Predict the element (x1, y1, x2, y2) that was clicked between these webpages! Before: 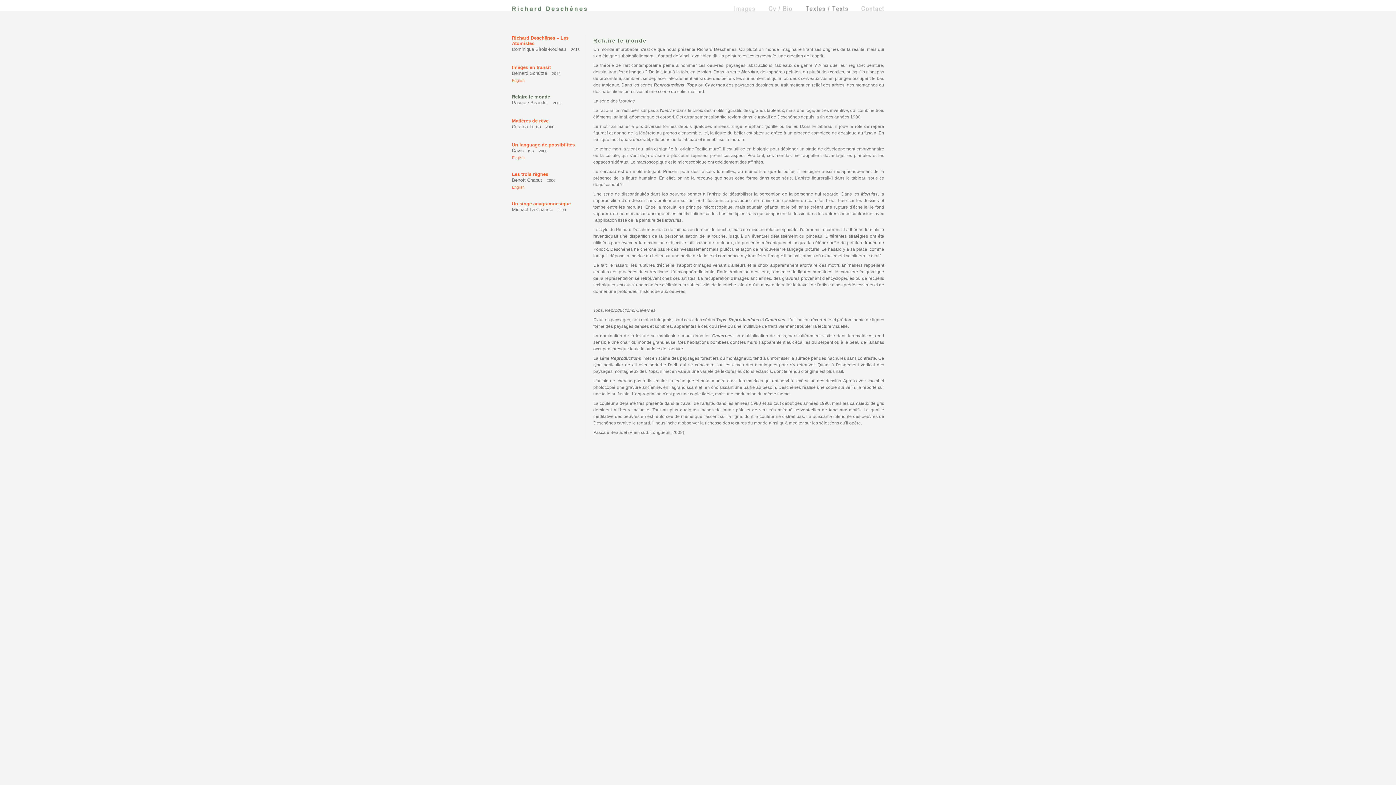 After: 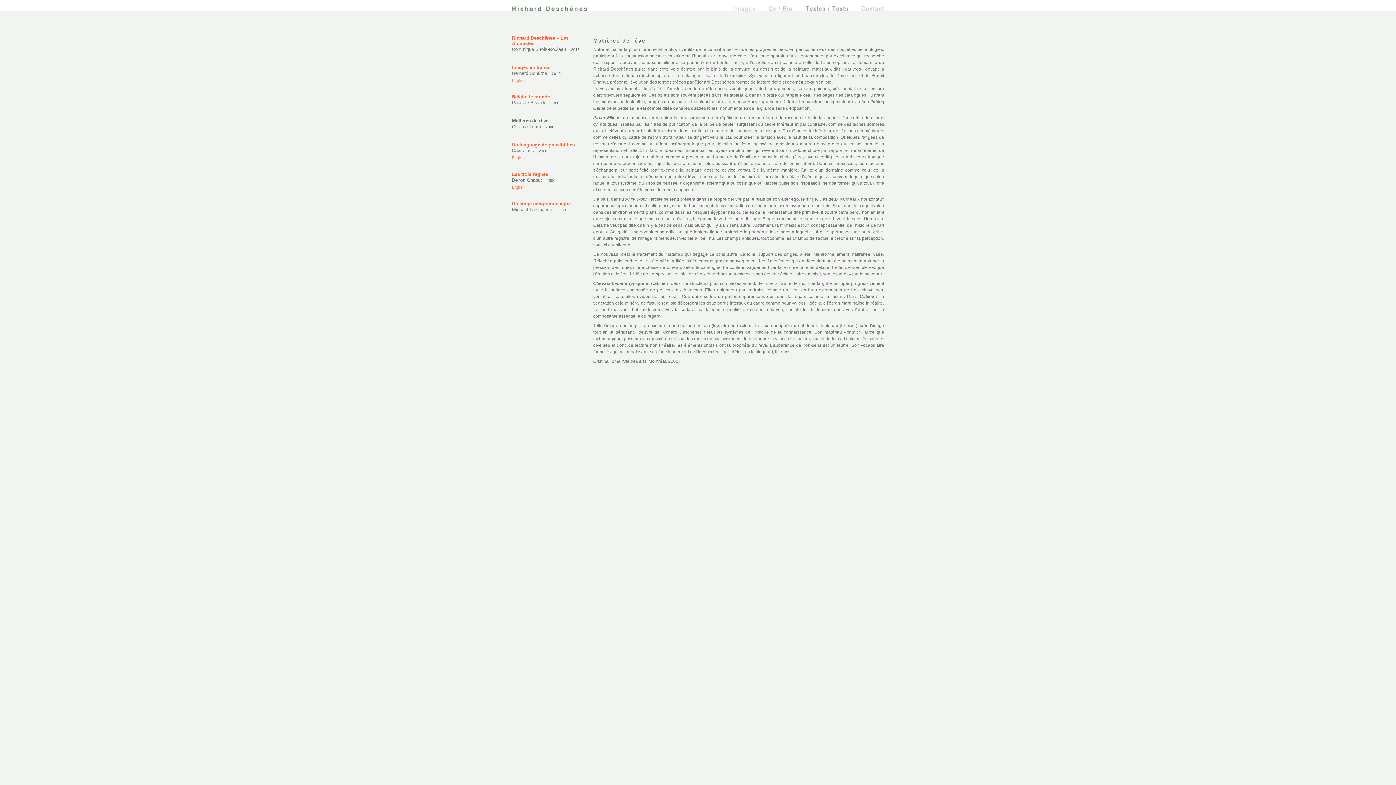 Action: label: Matières de rêve bbox: (512, 118, 584, 123)